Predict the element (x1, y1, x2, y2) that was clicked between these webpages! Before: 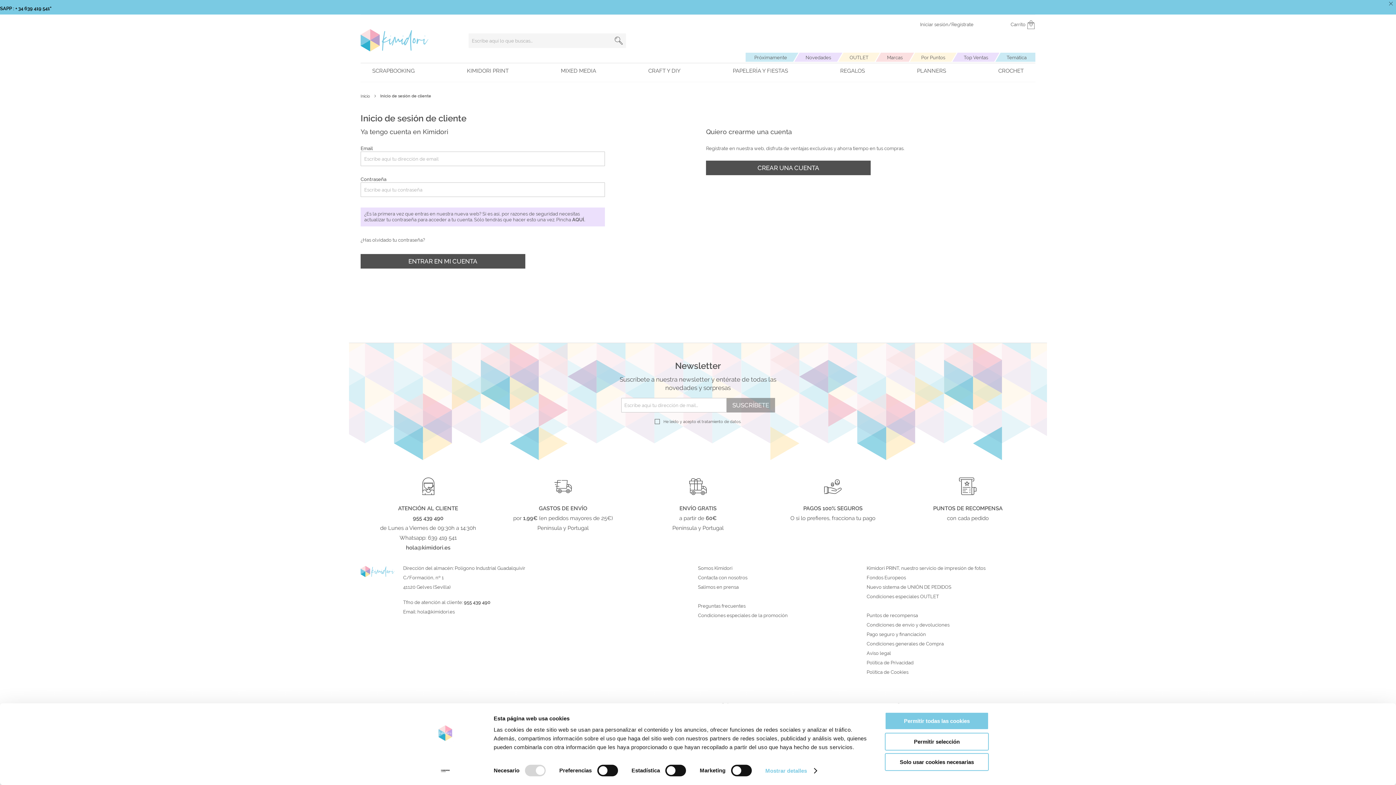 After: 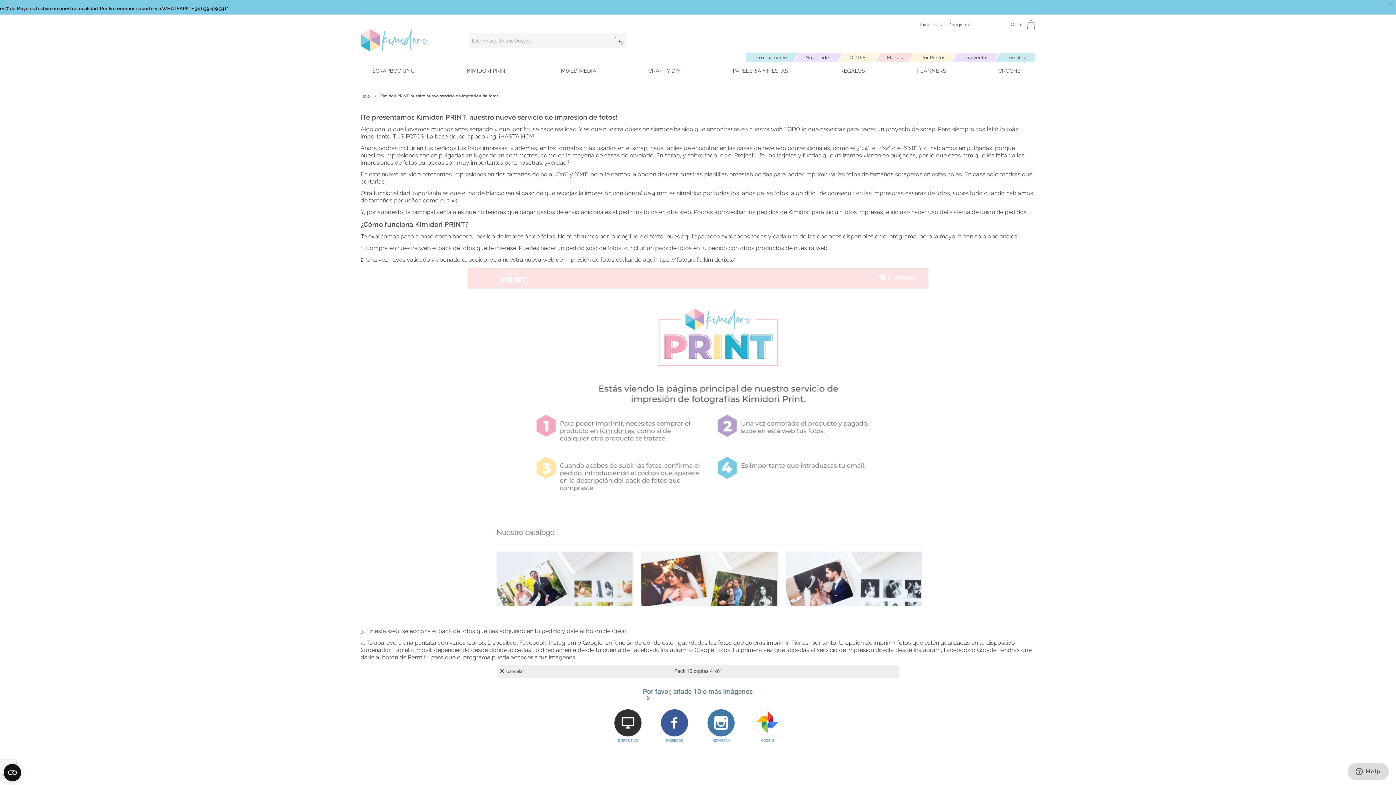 Action: bbox: (866, 548, 1035, 553) label: Kimidori PRINT, nuestro servicio de impresión de fotos